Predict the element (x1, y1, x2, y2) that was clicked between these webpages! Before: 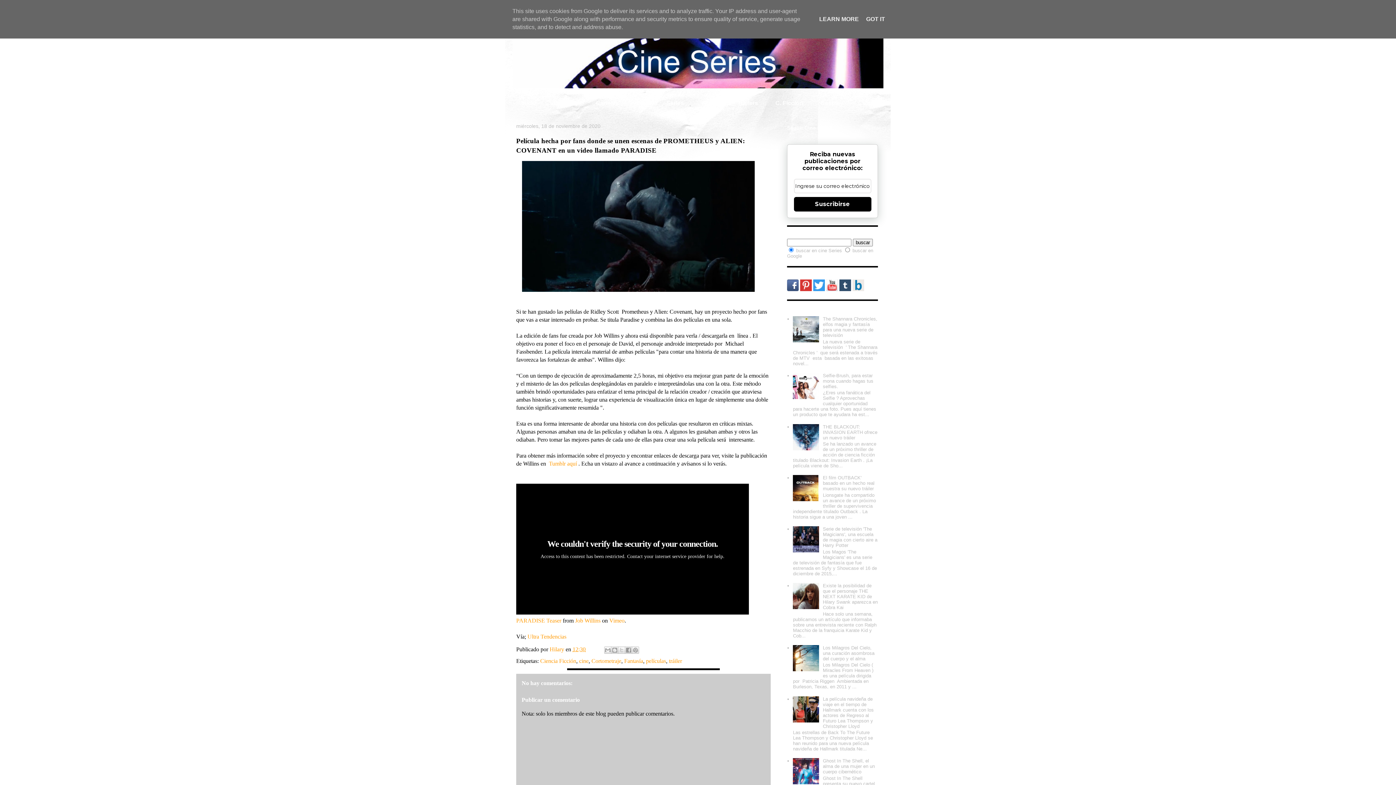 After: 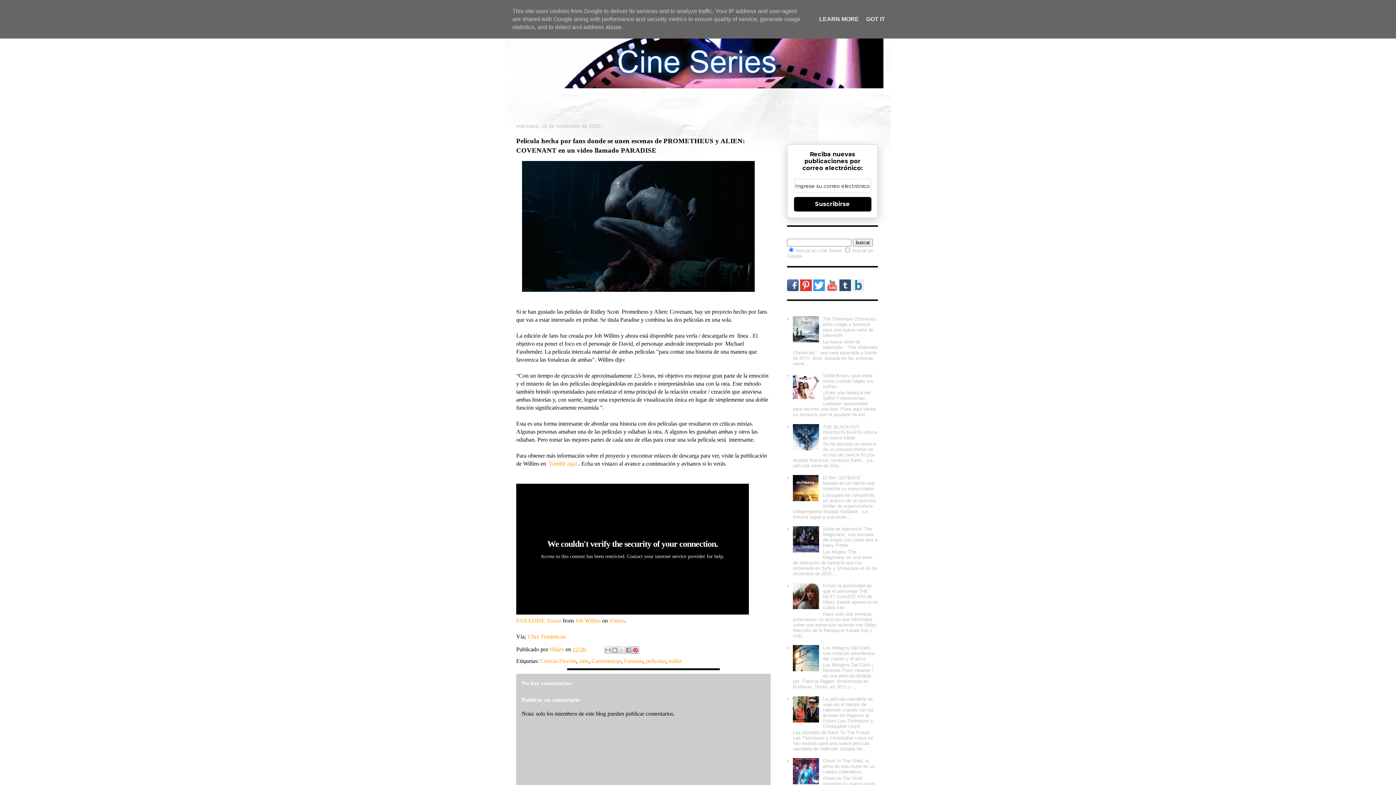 Action: label: Compartir en Pinterest bbox: (632, 646, 639, 654)